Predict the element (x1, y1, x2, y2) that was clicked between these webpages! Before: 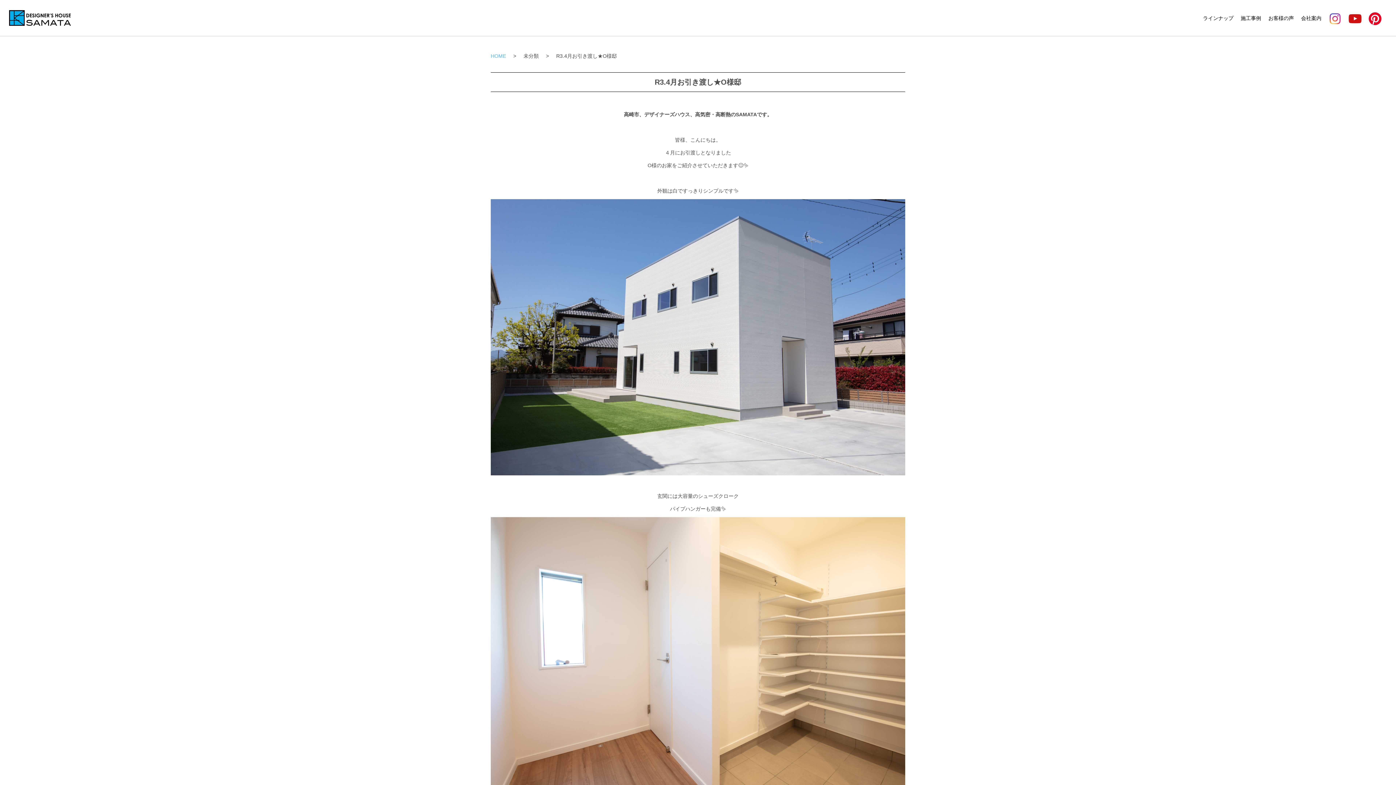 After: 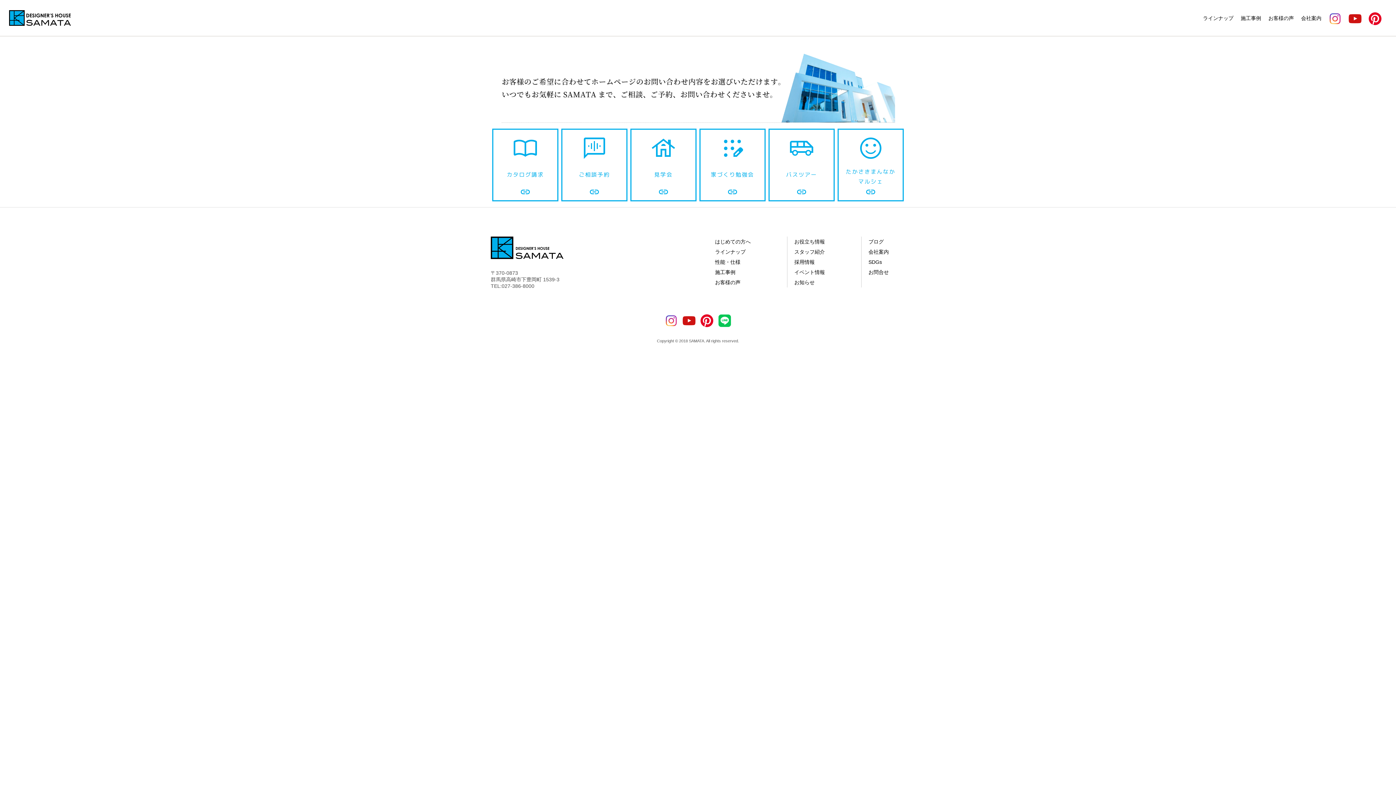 Action: label: 未分類 bbox: (523, 53, 538, 58)